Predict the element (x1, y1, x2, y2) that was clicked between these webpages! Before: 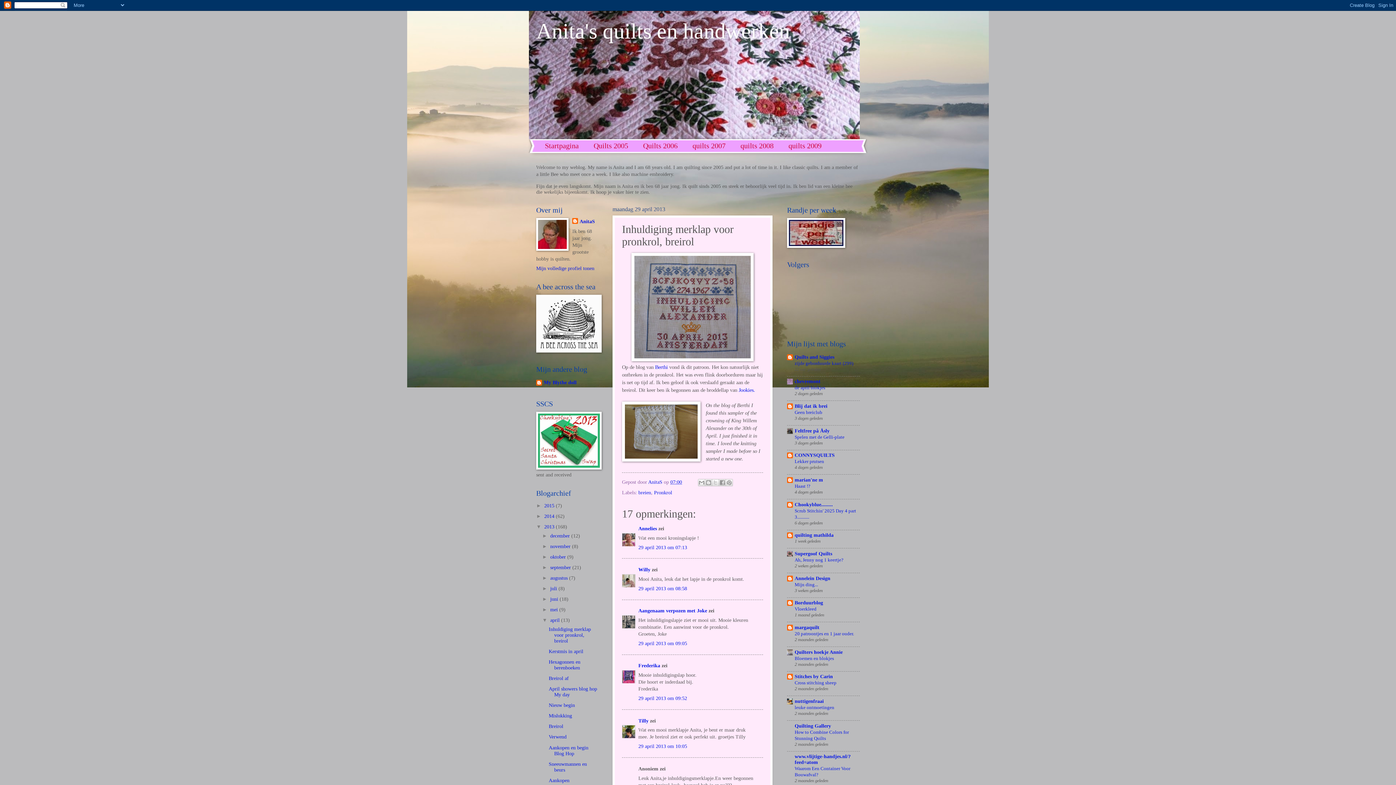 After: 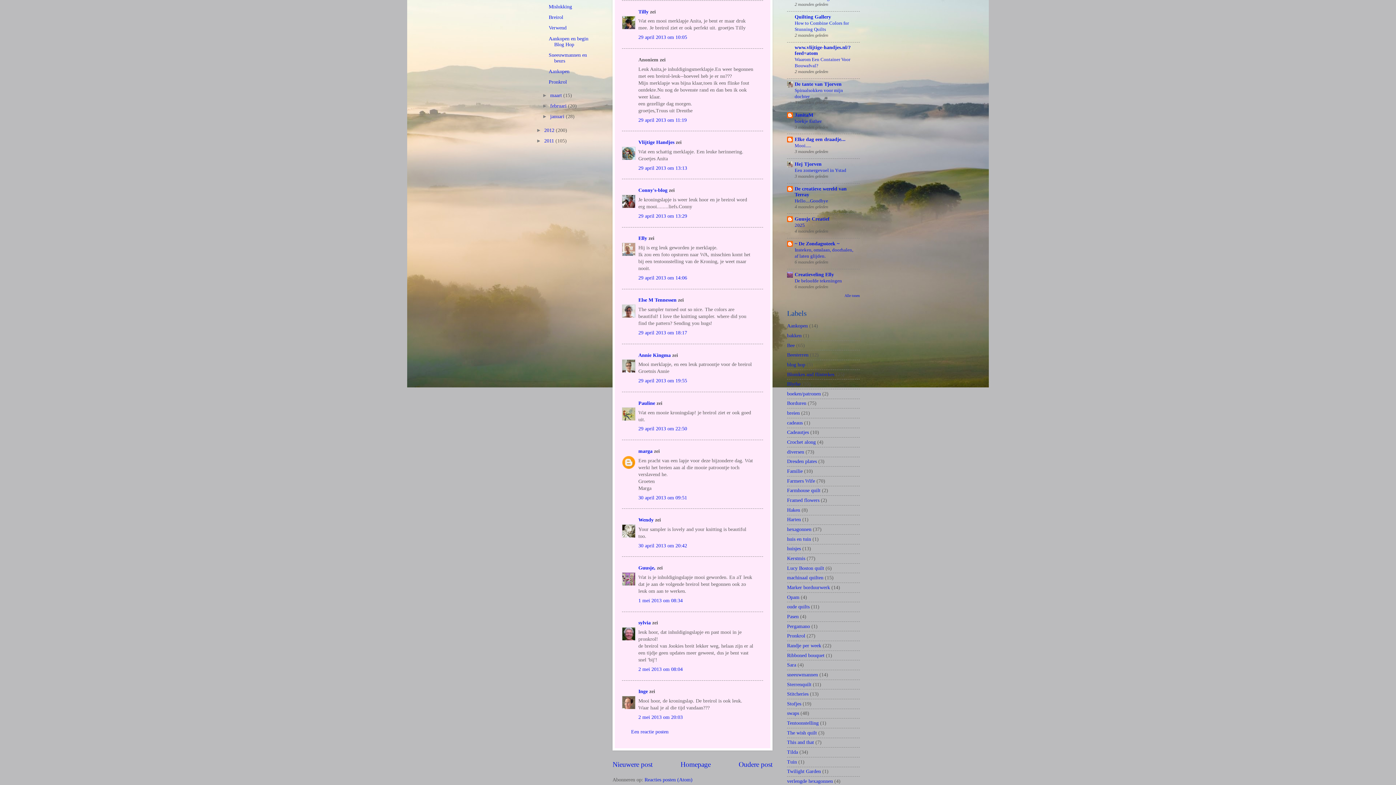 Action: label: 29 april 2013 om 10:05 bbox: (638, 744, 687, 749)